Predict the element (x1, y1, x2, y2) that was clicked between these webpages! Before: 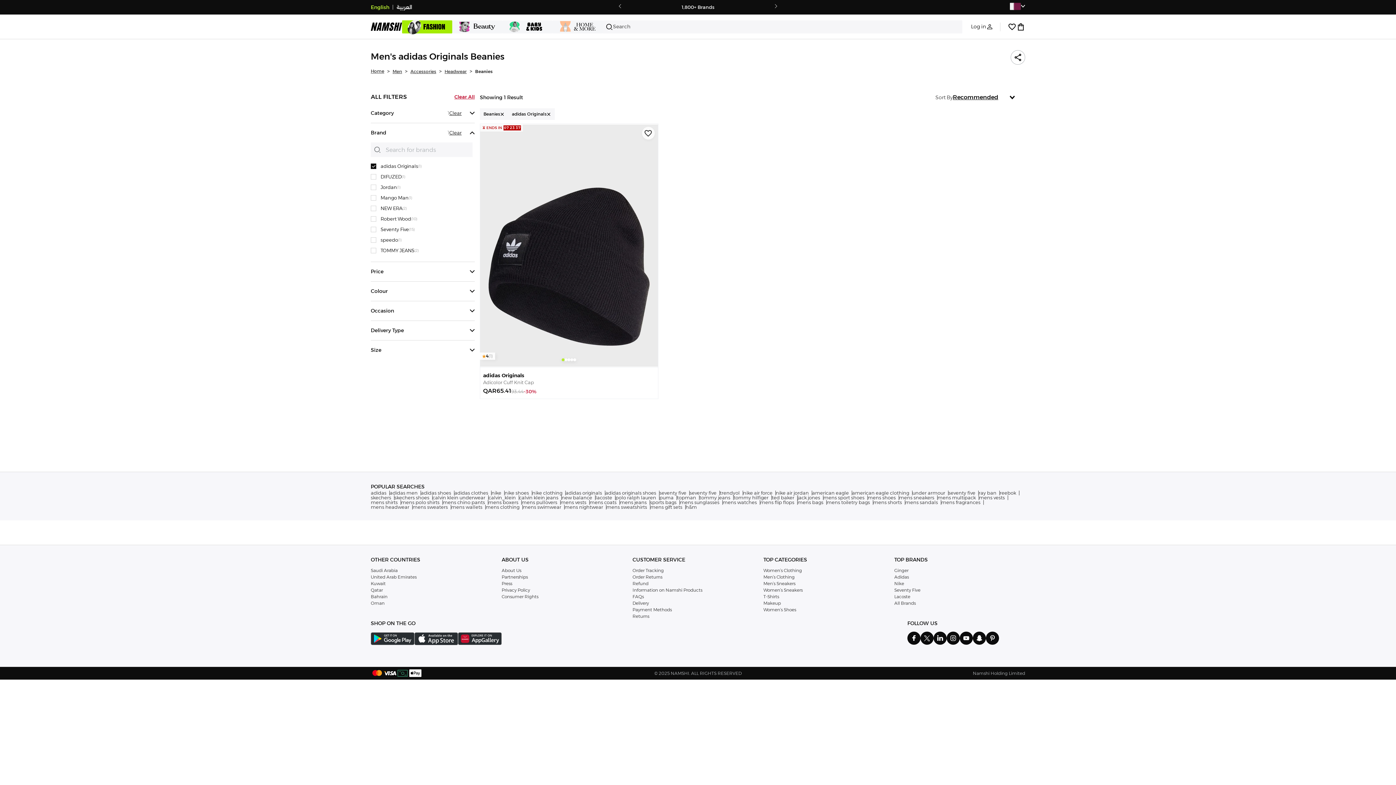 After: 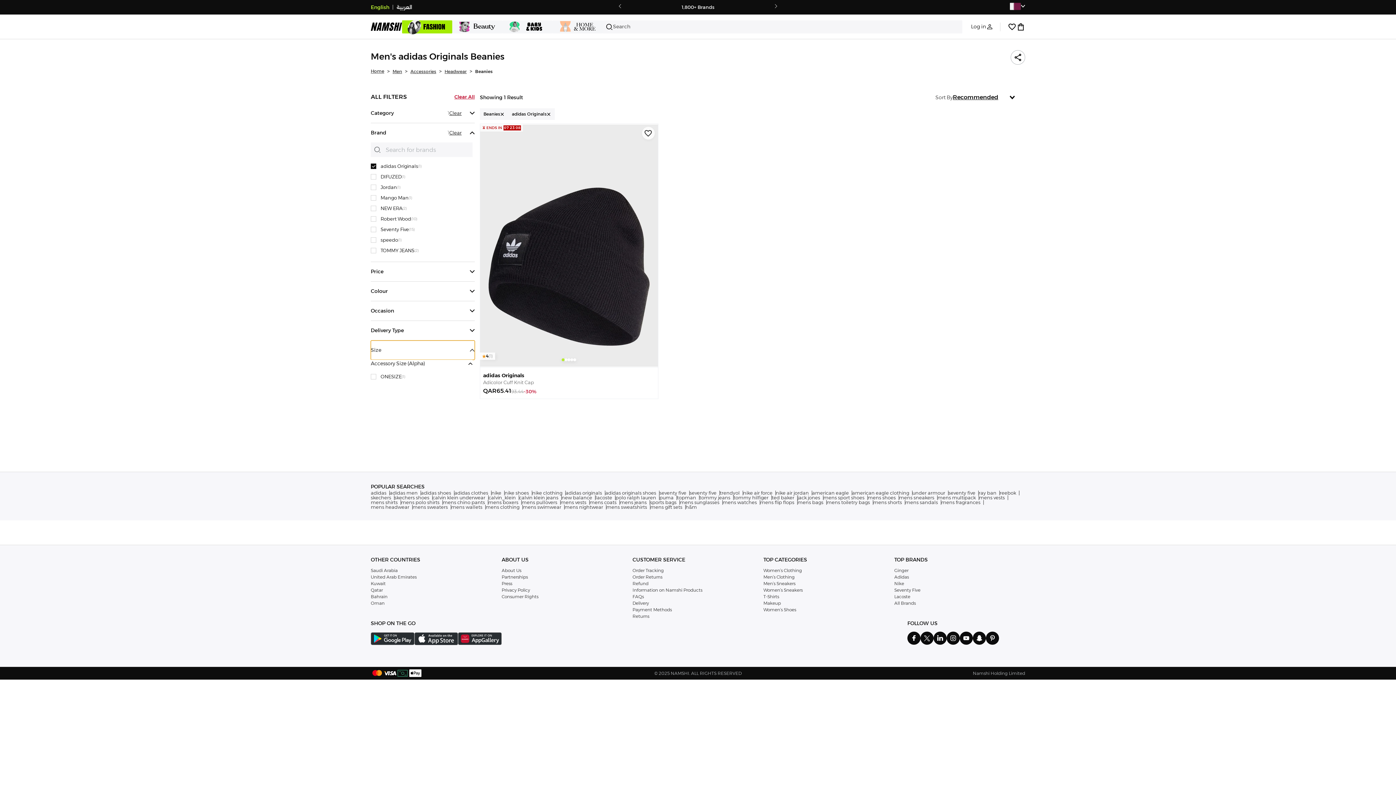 Action: bbox: (370, 340, 474, 360) label: Size